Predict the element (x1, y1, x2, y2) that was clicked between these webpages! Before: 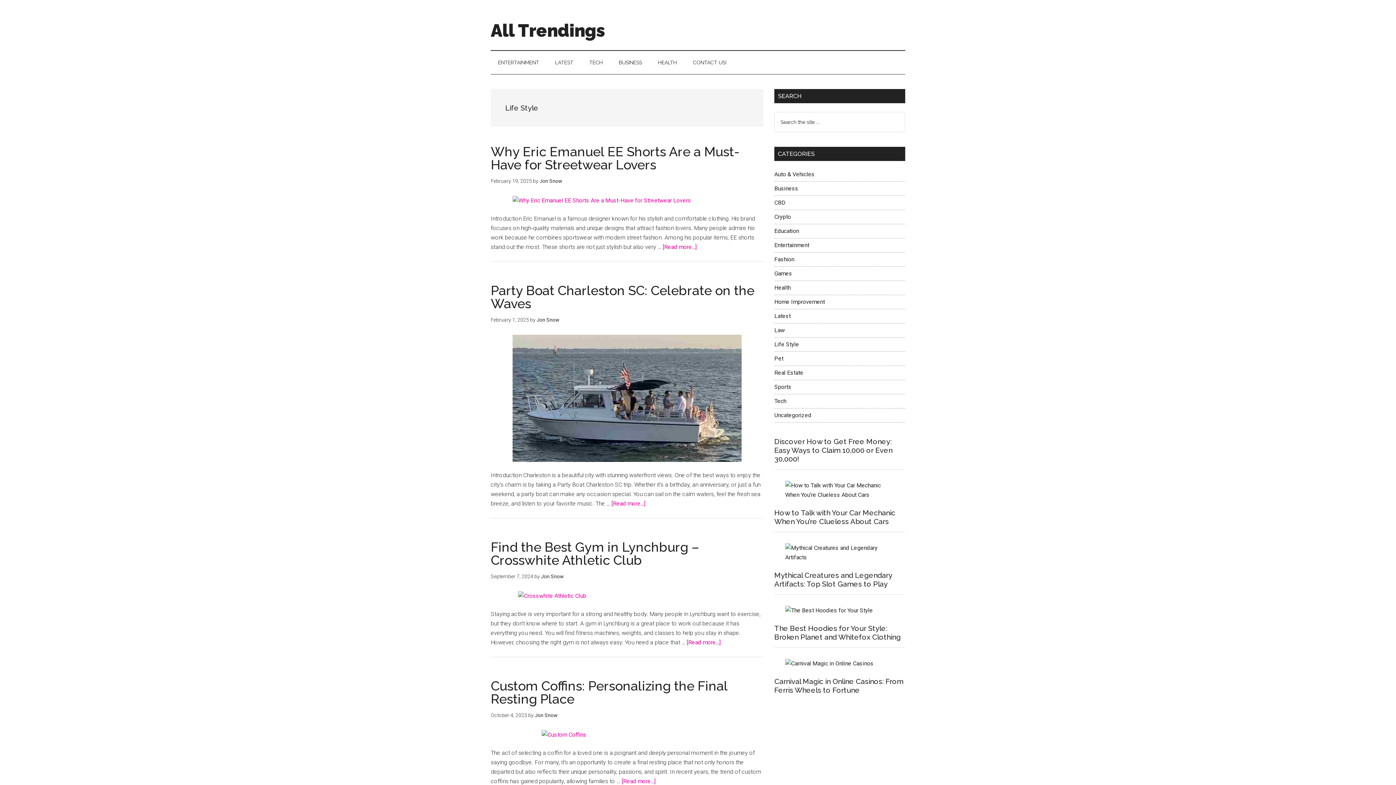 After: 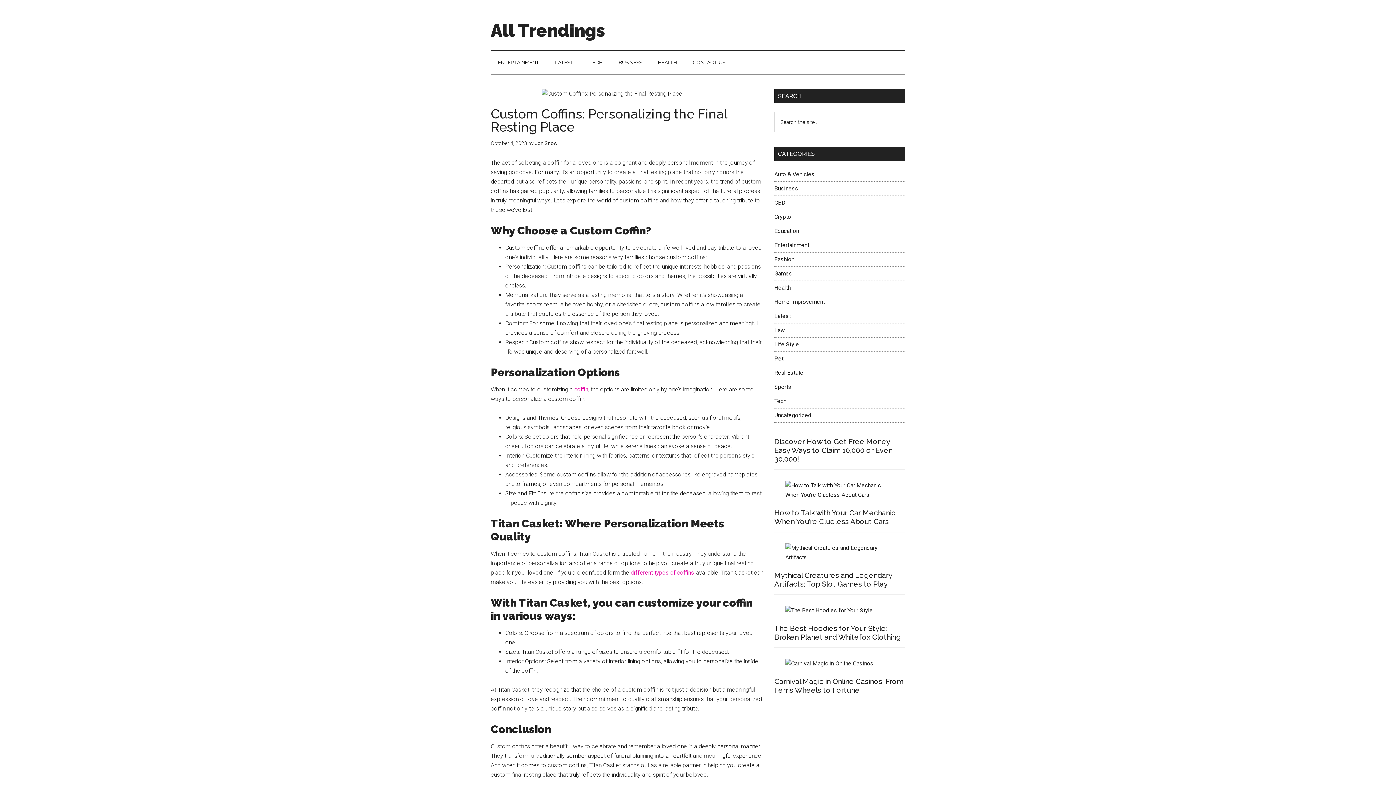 Action: bbox: (621, 778, 655, 785) label: [Read more...]
about Custom Coffins: Personalizing the Final Resting Place